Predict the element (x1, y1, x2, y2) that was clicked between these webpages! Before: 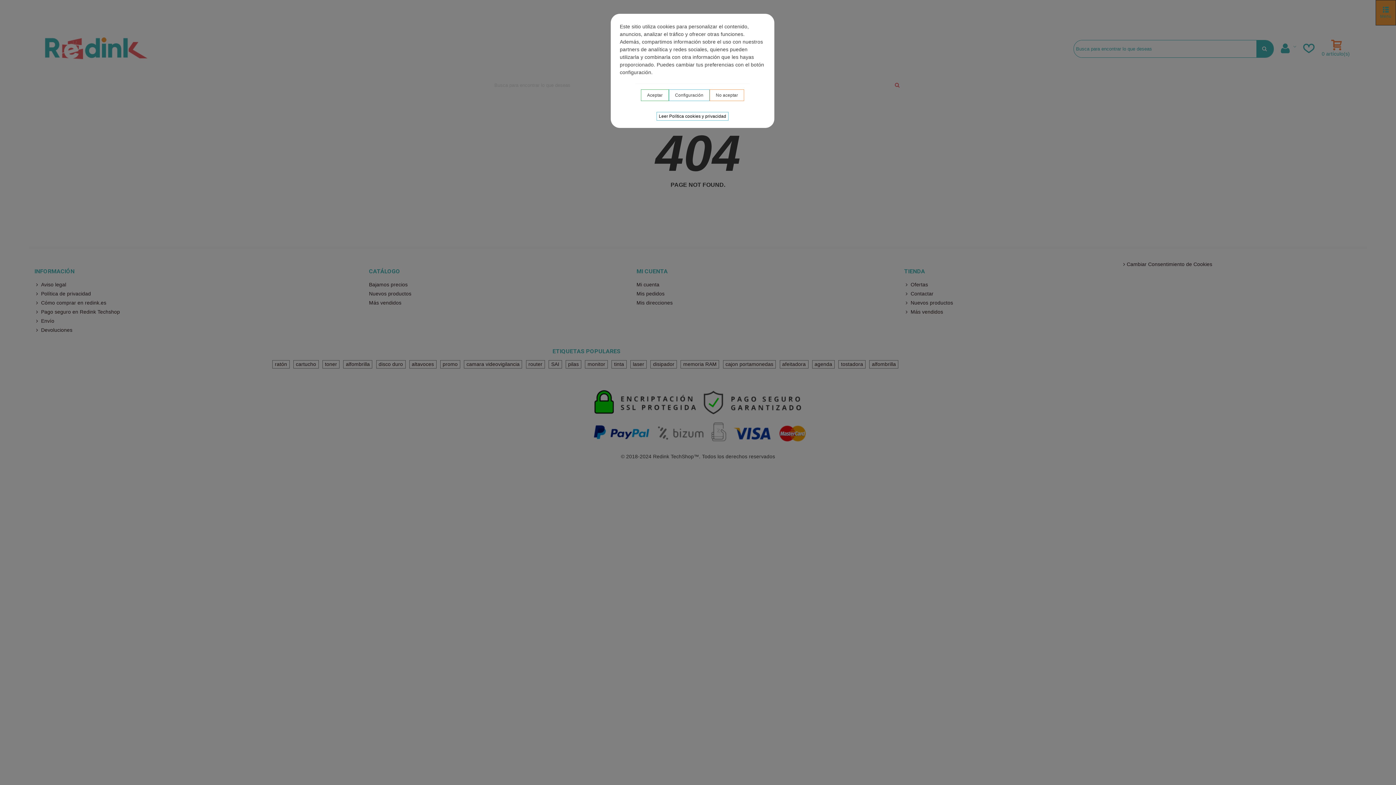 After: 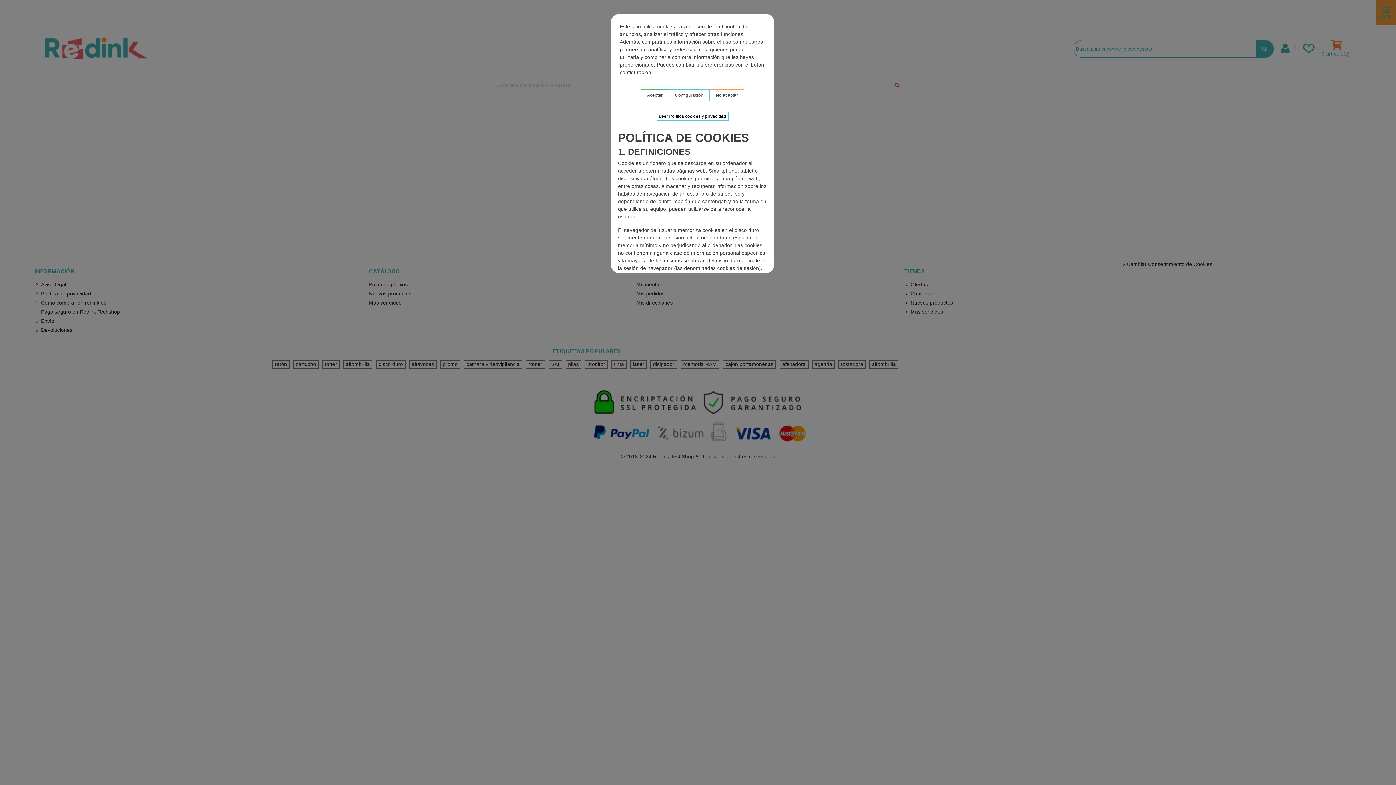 Action: bbox: (656, 112, 728, 120) label: Leer Política cookies y privacidad